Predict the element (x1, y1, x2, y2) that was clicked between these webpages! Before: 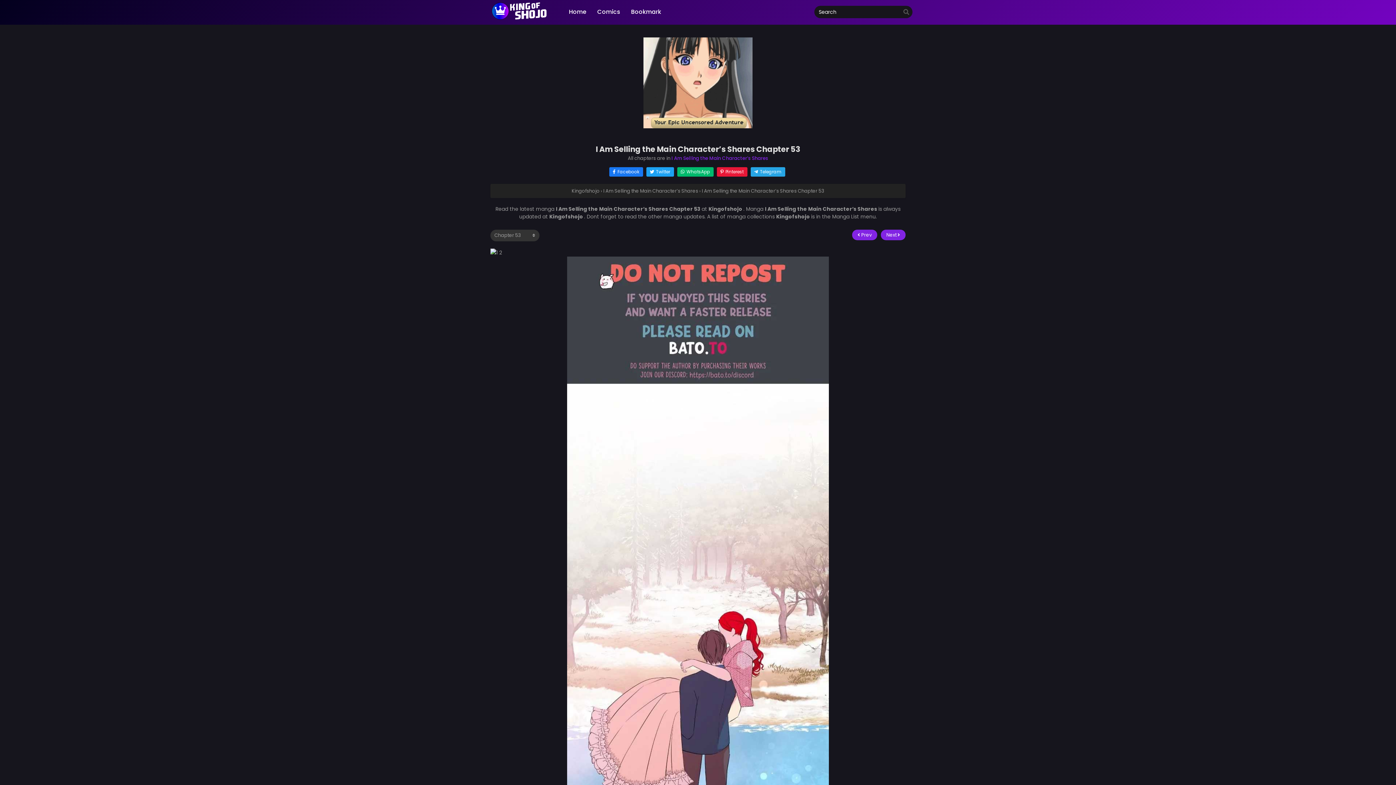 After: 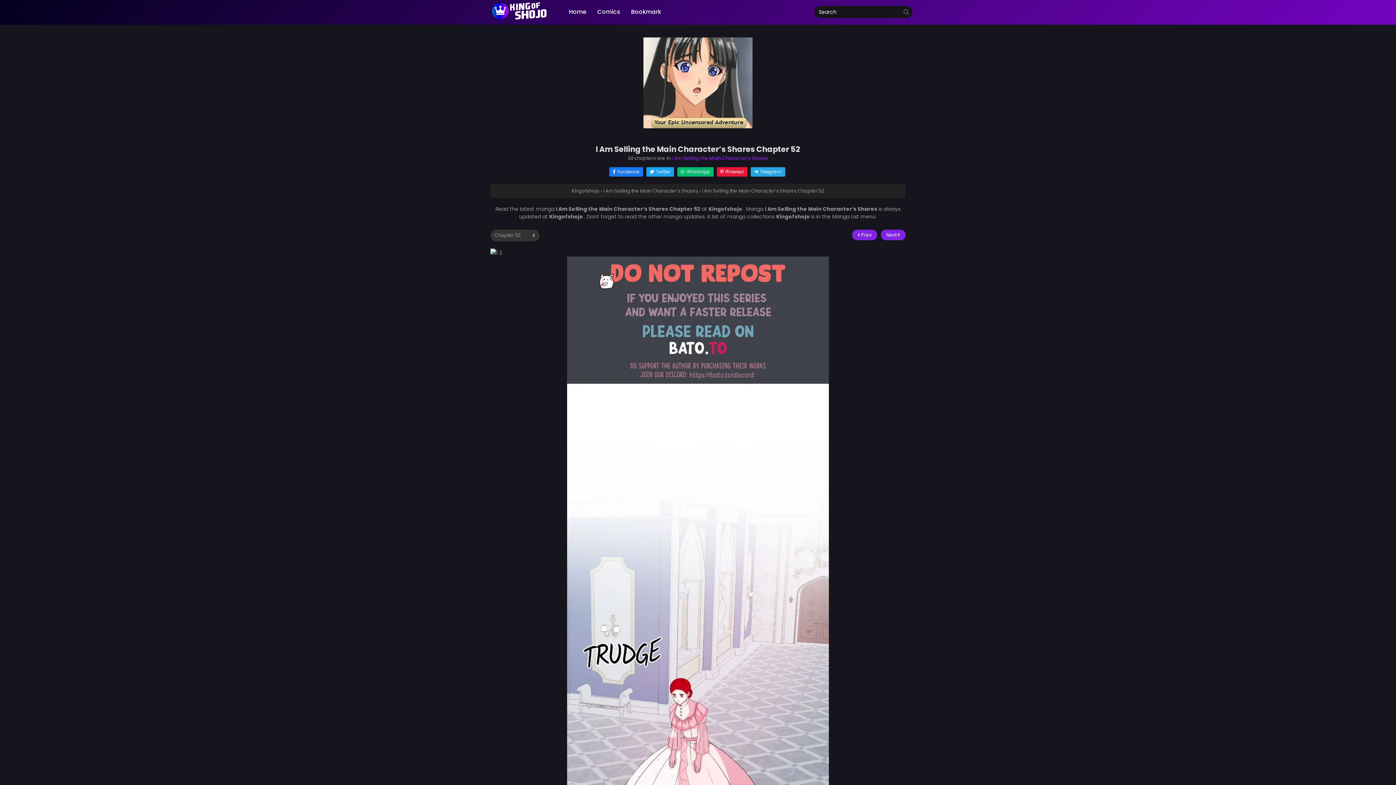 Action: label:  Prev bbox: (852, 229, 877, 240)